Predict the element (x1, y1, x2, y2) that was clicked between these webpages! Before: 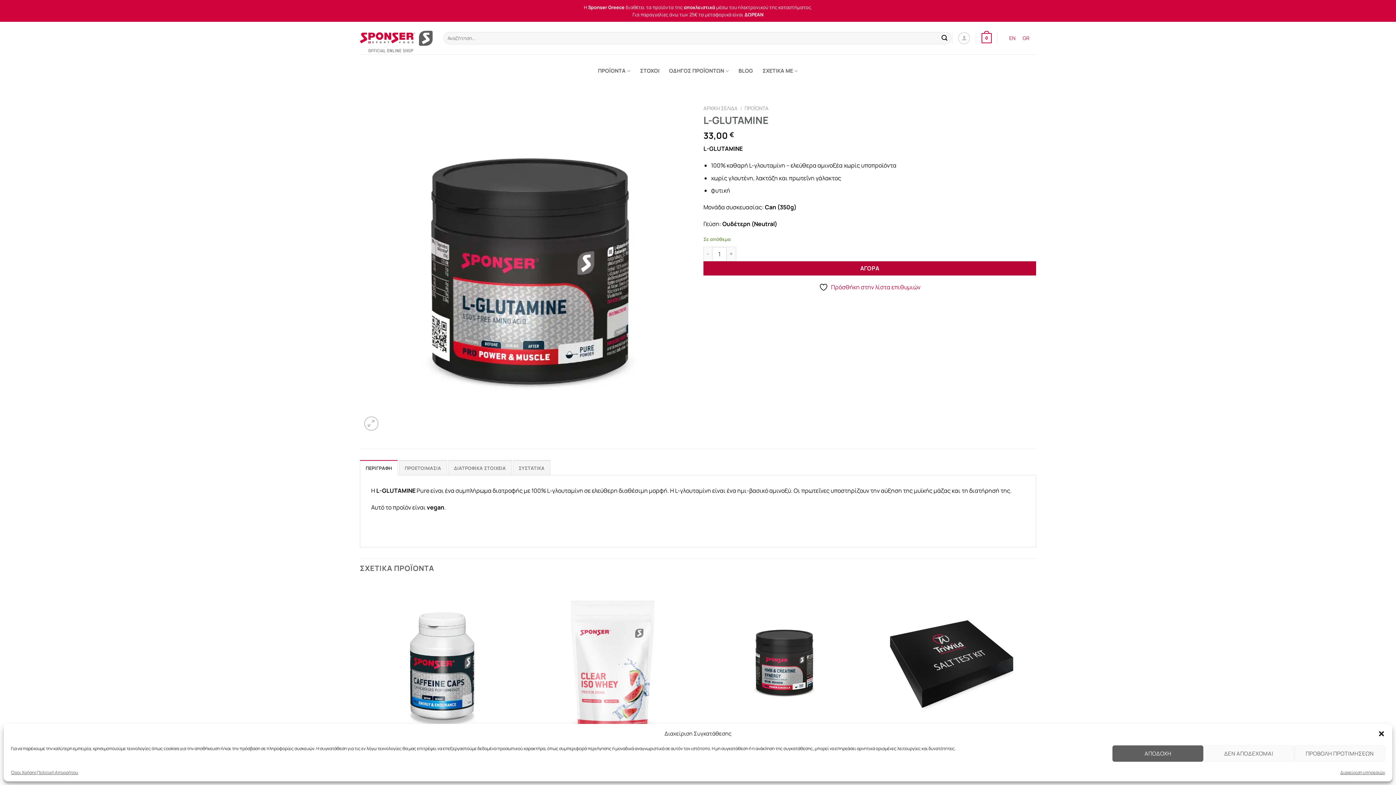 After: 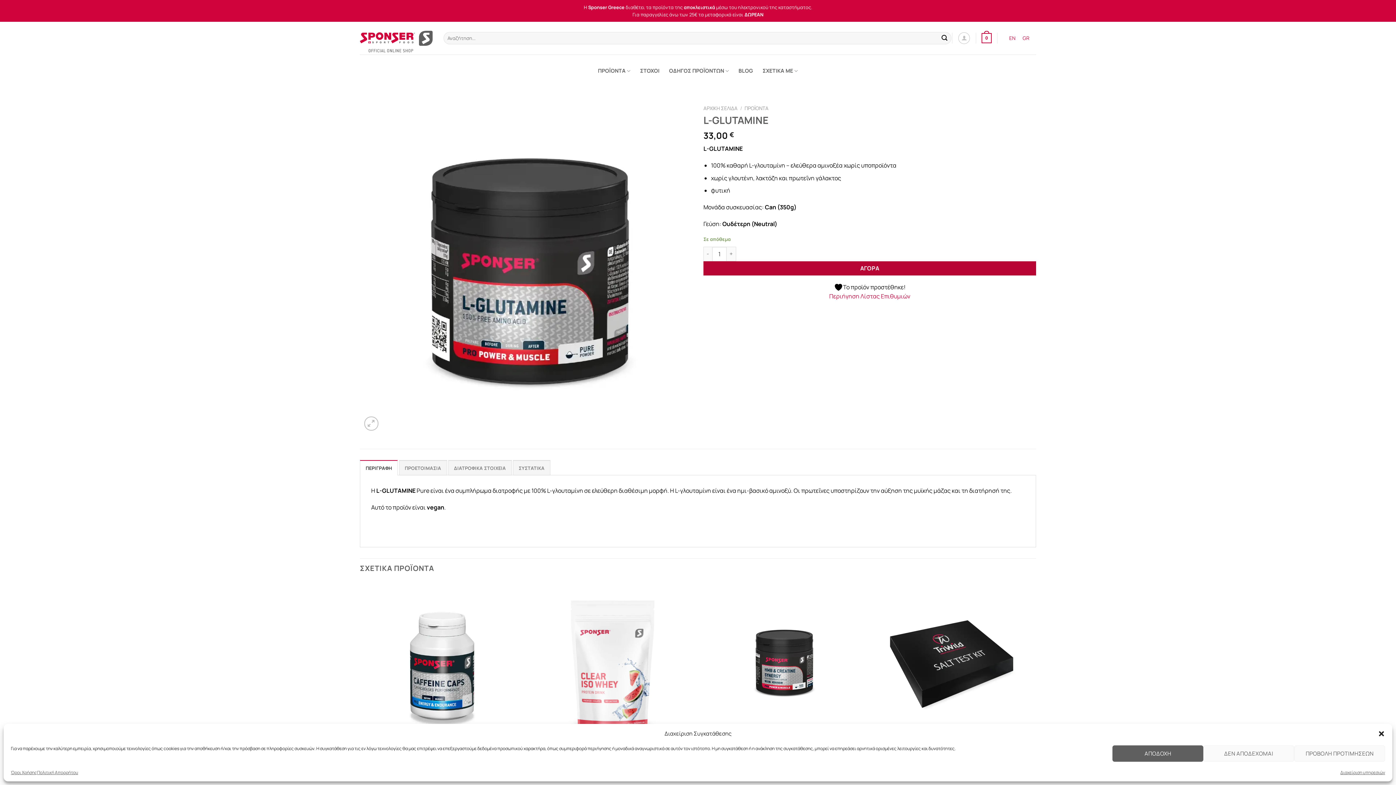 Action: label:  Πρόσθήκη στην λίστα επιθυμιών bbox: (819, 283, 920, 292)